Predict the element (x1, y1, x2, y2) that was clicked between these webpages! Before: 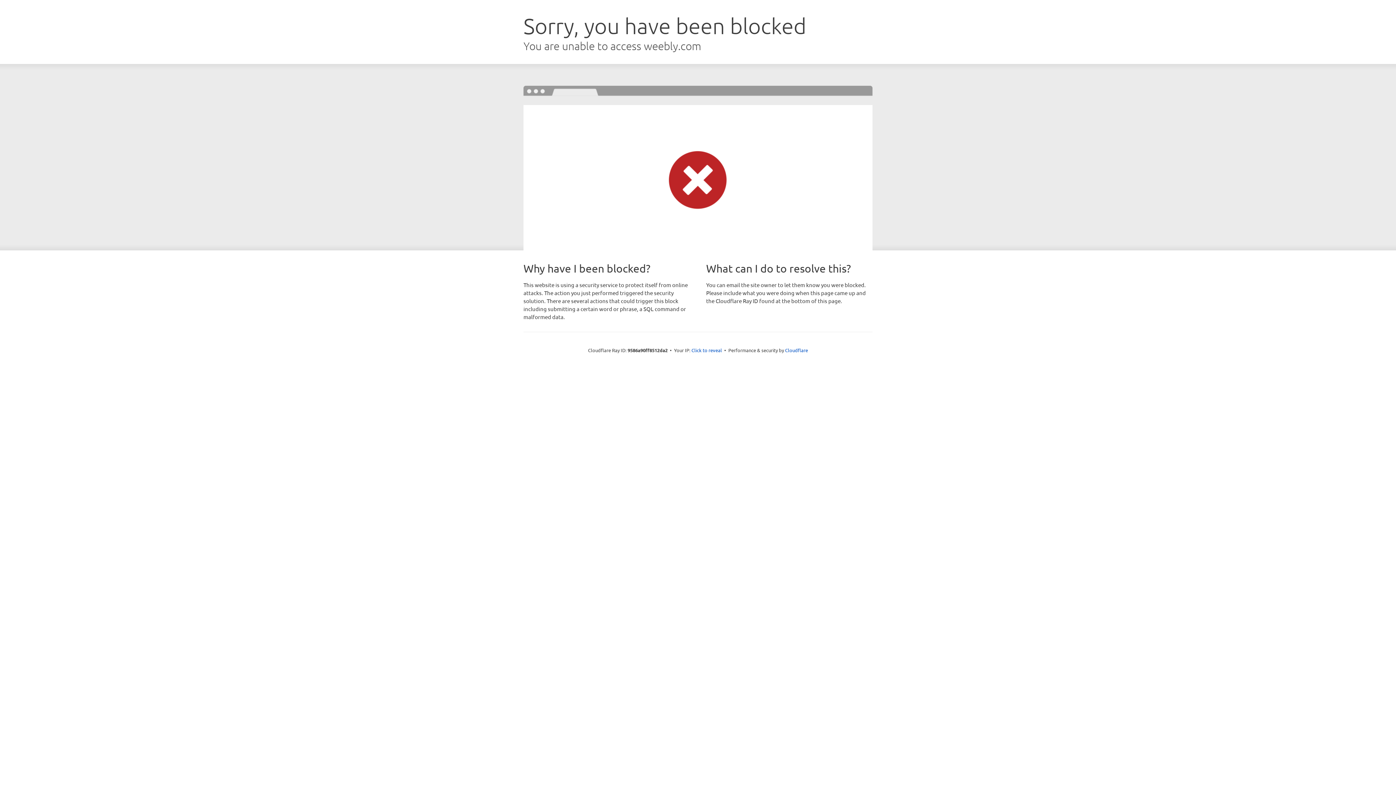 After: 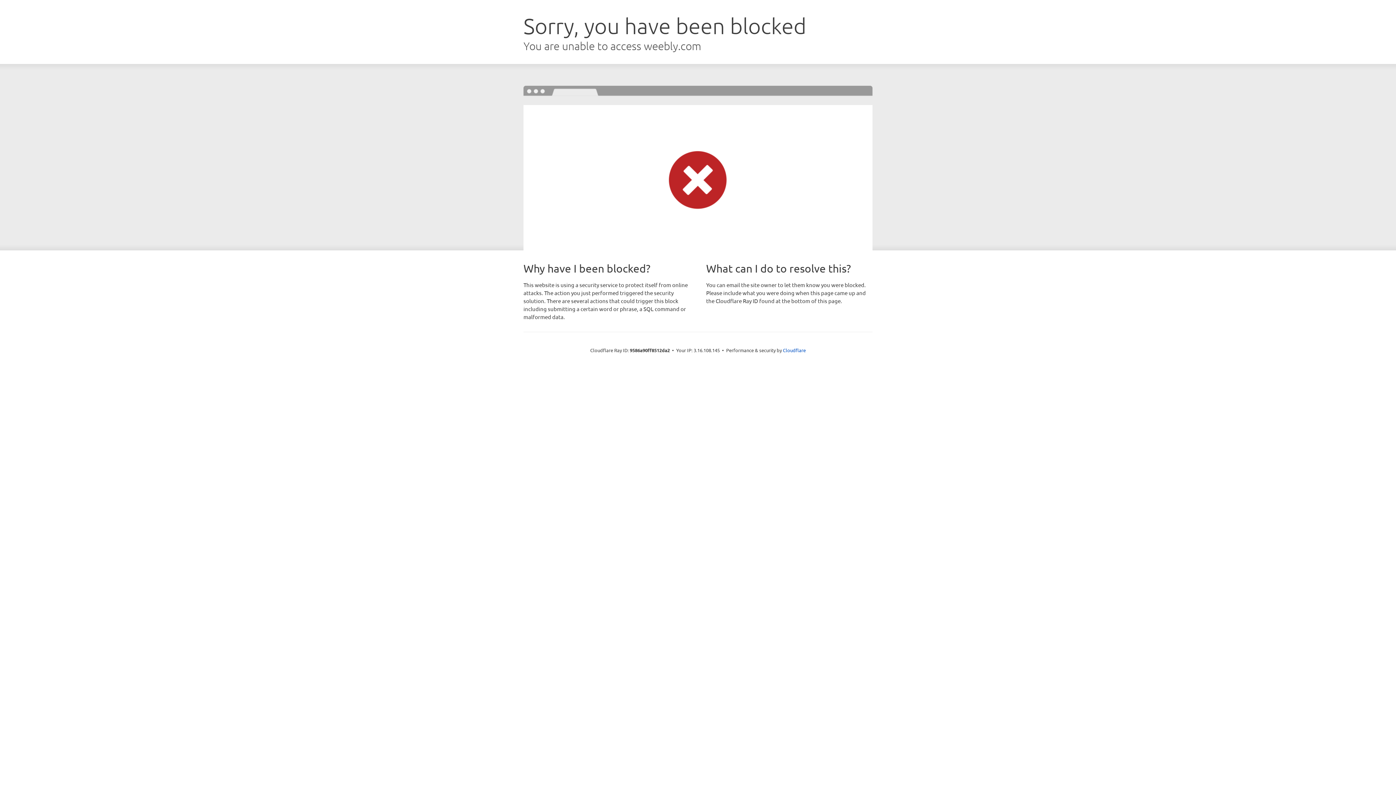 Action: label: Click to reveal bbox: (691, 346, 722, 353)